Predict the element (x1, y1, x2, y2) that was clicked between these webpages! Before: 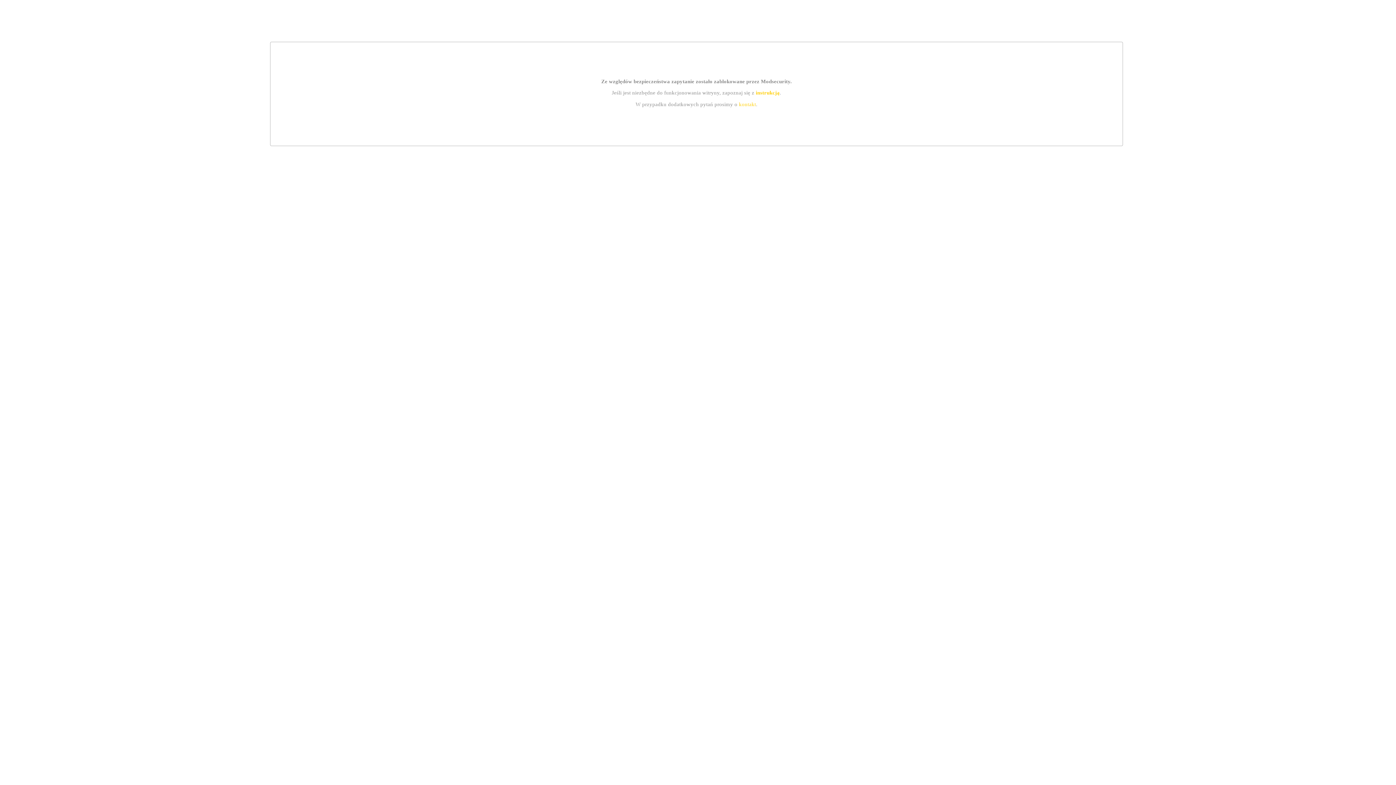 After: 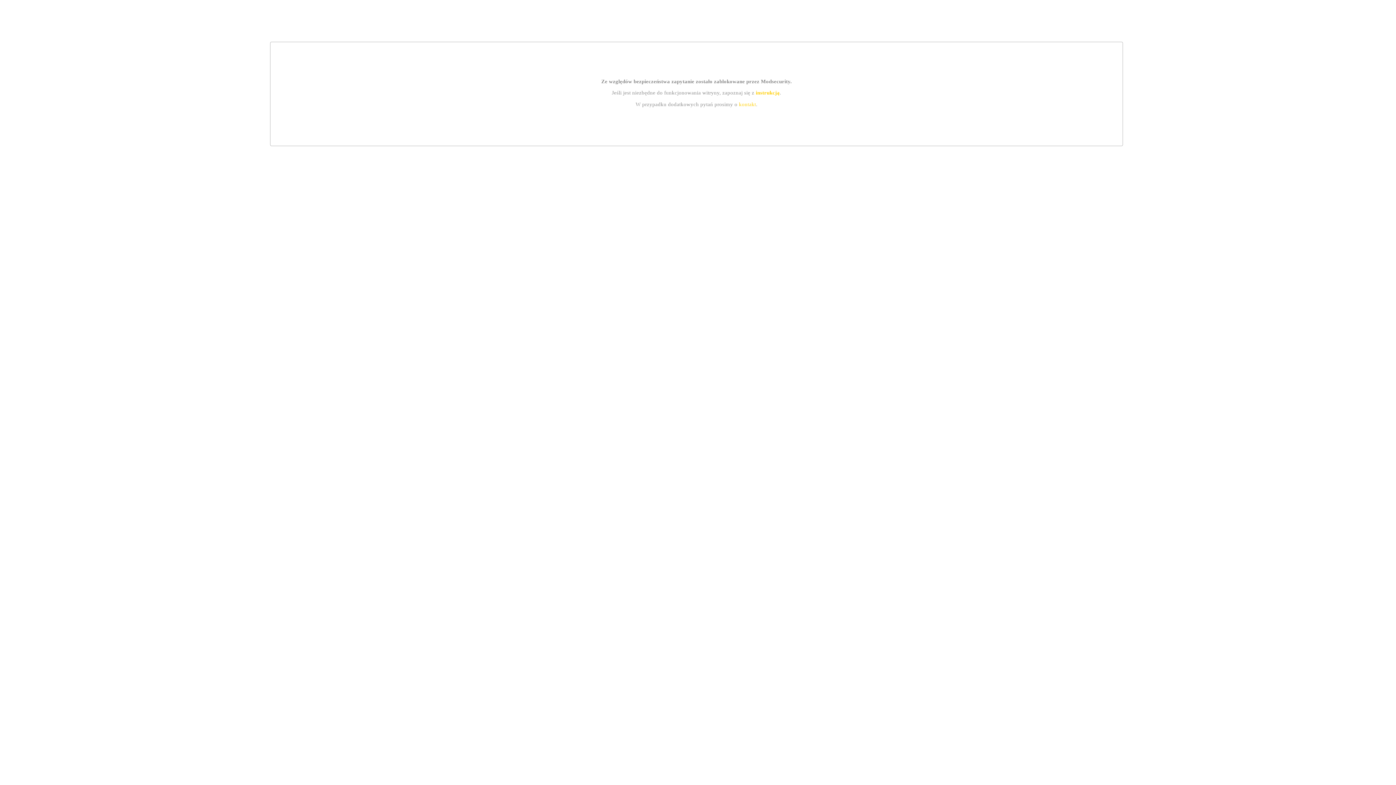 Action: bbox: (755, 89, 779, 95) label: instrukcją